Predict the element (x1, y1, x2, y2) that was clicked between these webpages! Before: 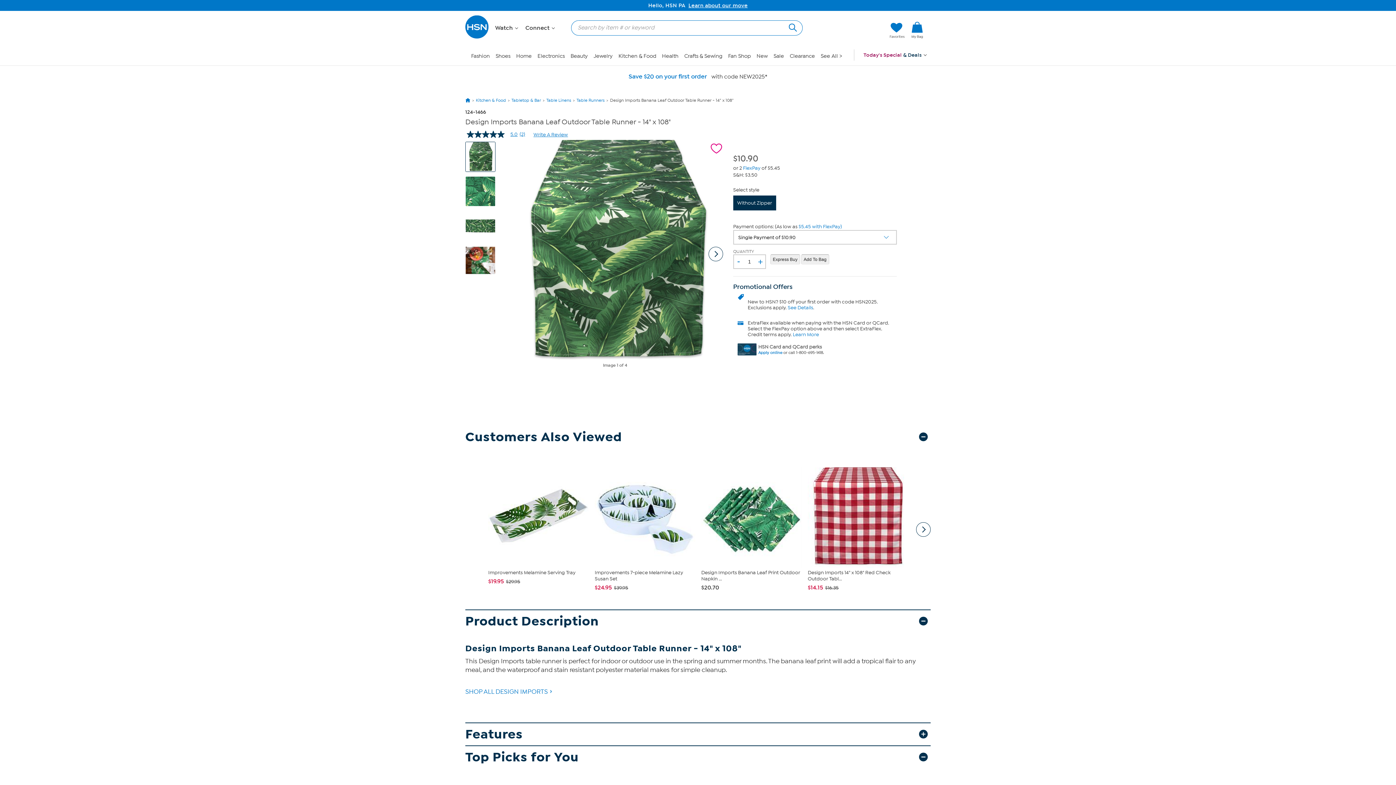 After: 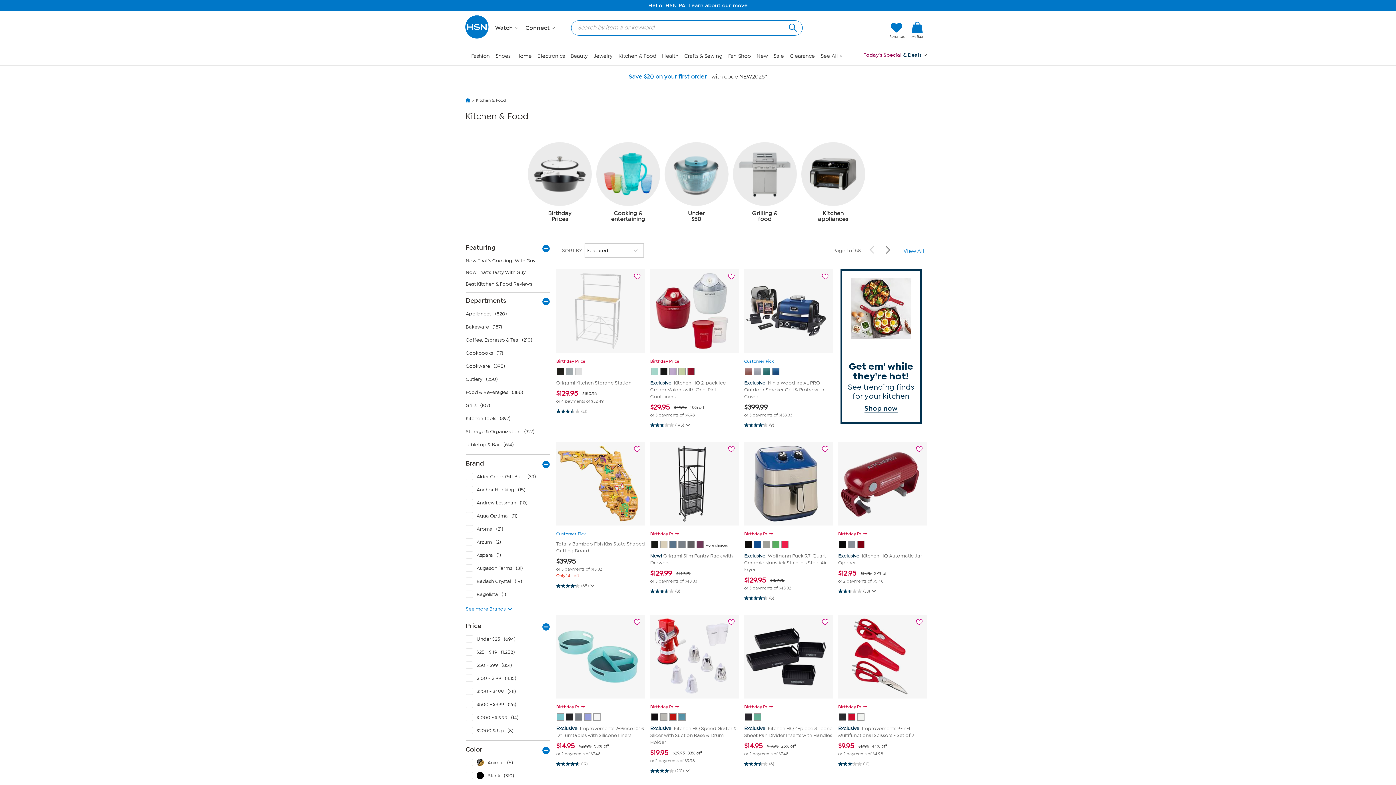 Action: label: Kitchen & Food bbox: (618, 52, 656, 59)